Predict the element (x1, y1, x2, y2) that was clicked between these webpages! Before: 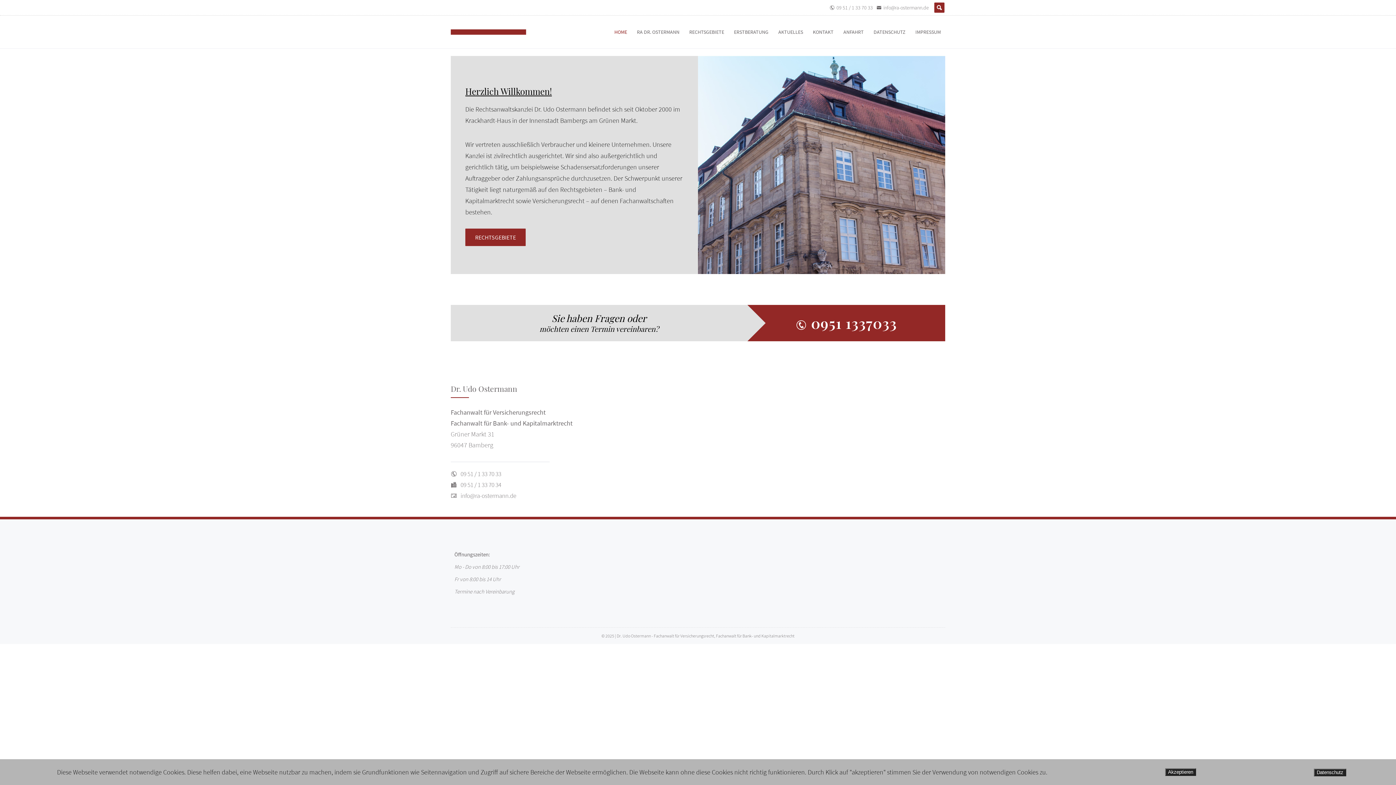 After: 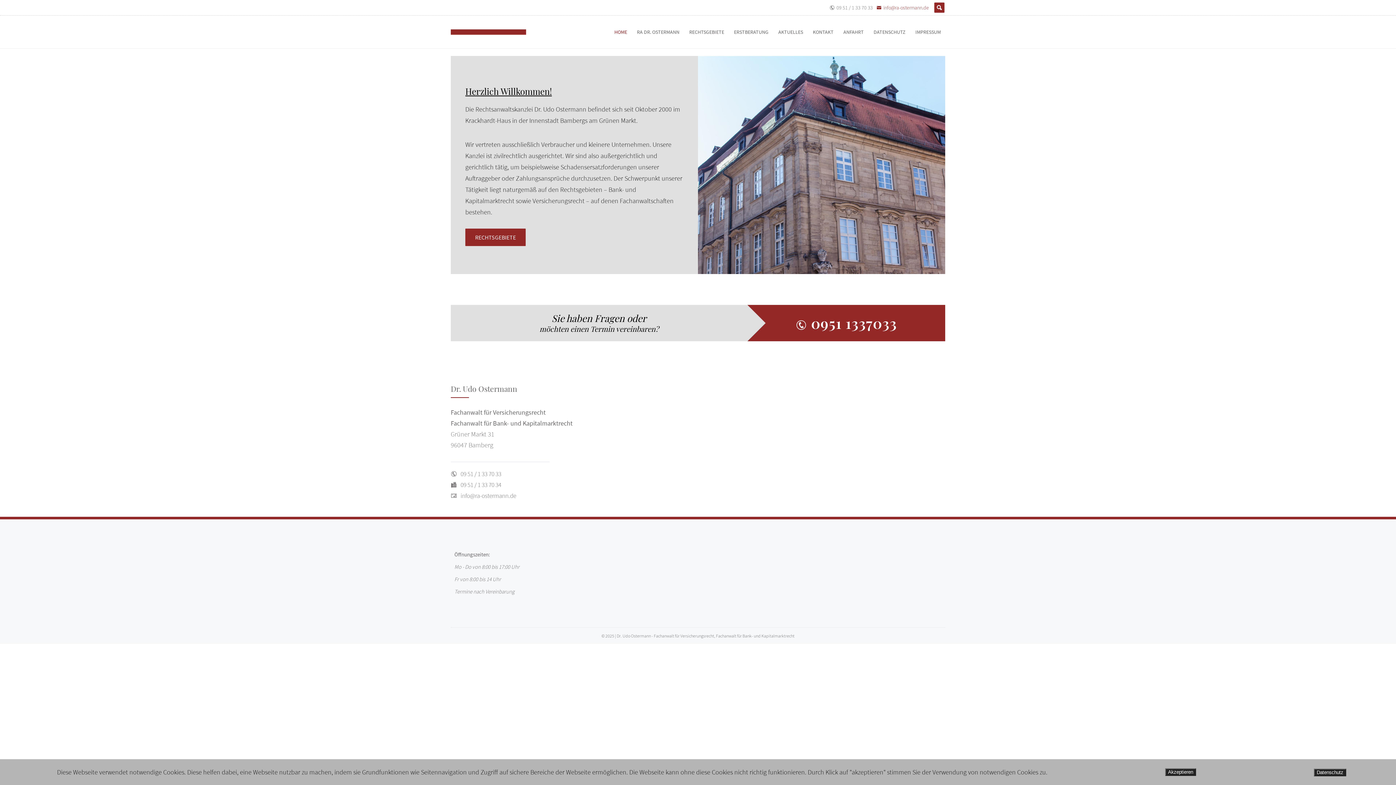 Action: bbox: (883, 4, 929, 10) label: info@ra-ostermann.de